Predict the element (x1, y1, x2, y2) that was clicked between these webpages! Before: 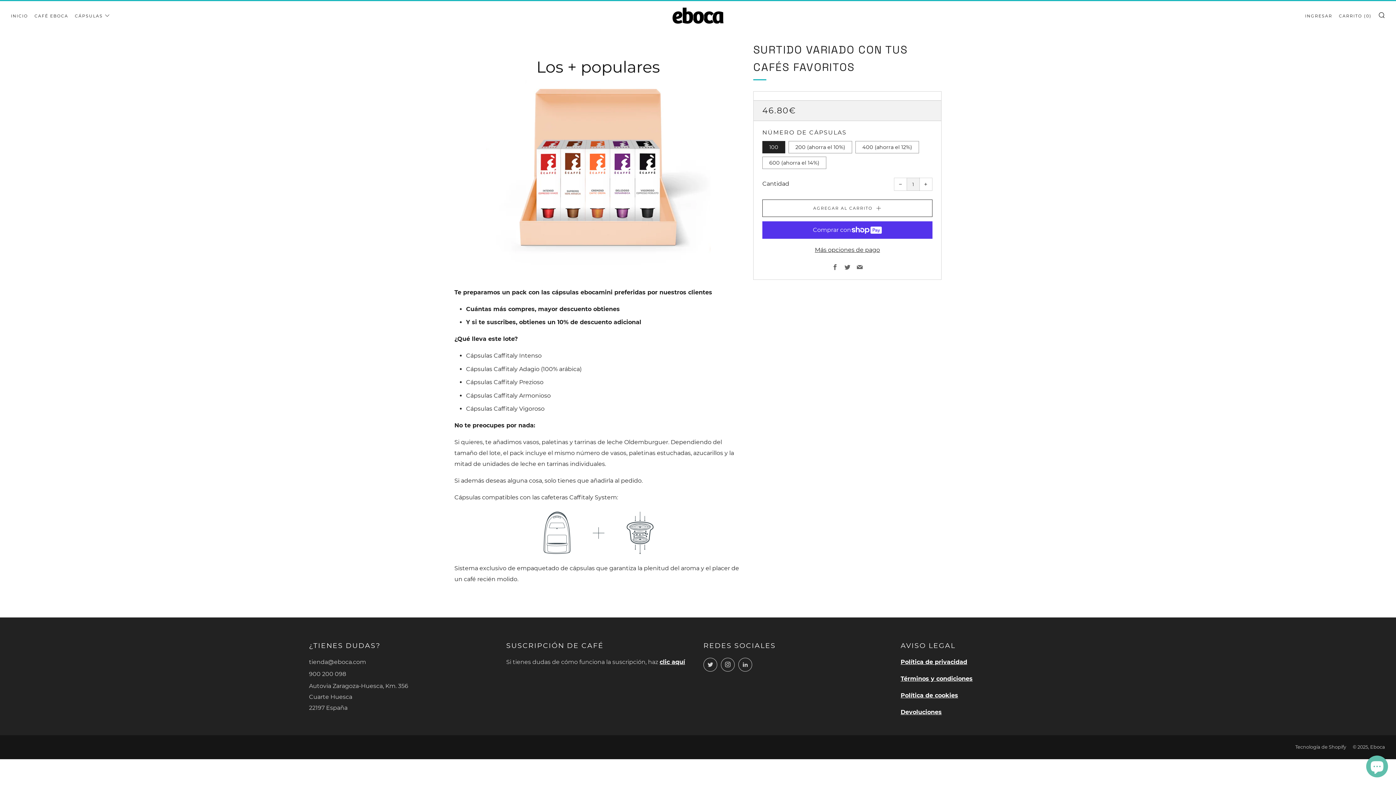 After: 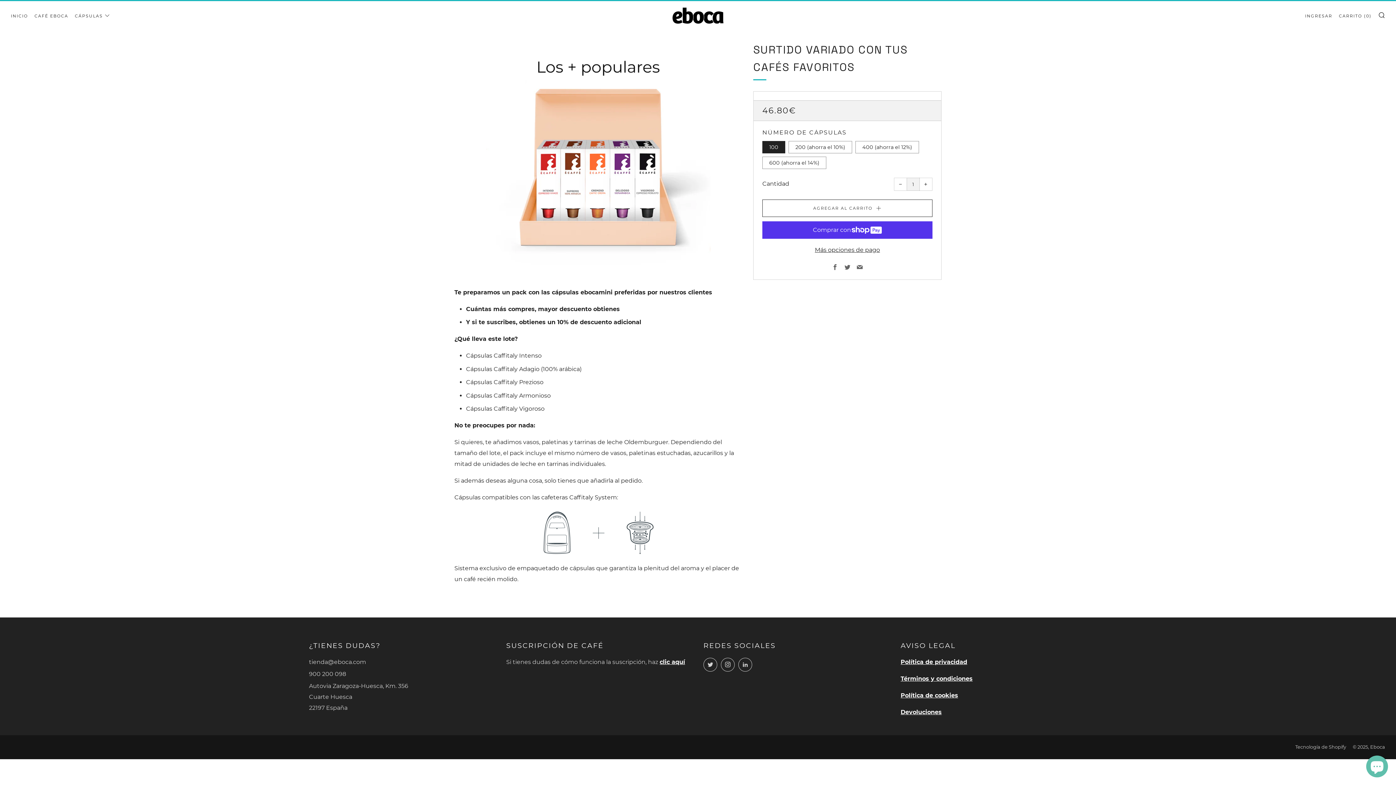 Action: bbox: (894, 177, 907, 190) label: −
Quitar uno a la cantidad de artículos